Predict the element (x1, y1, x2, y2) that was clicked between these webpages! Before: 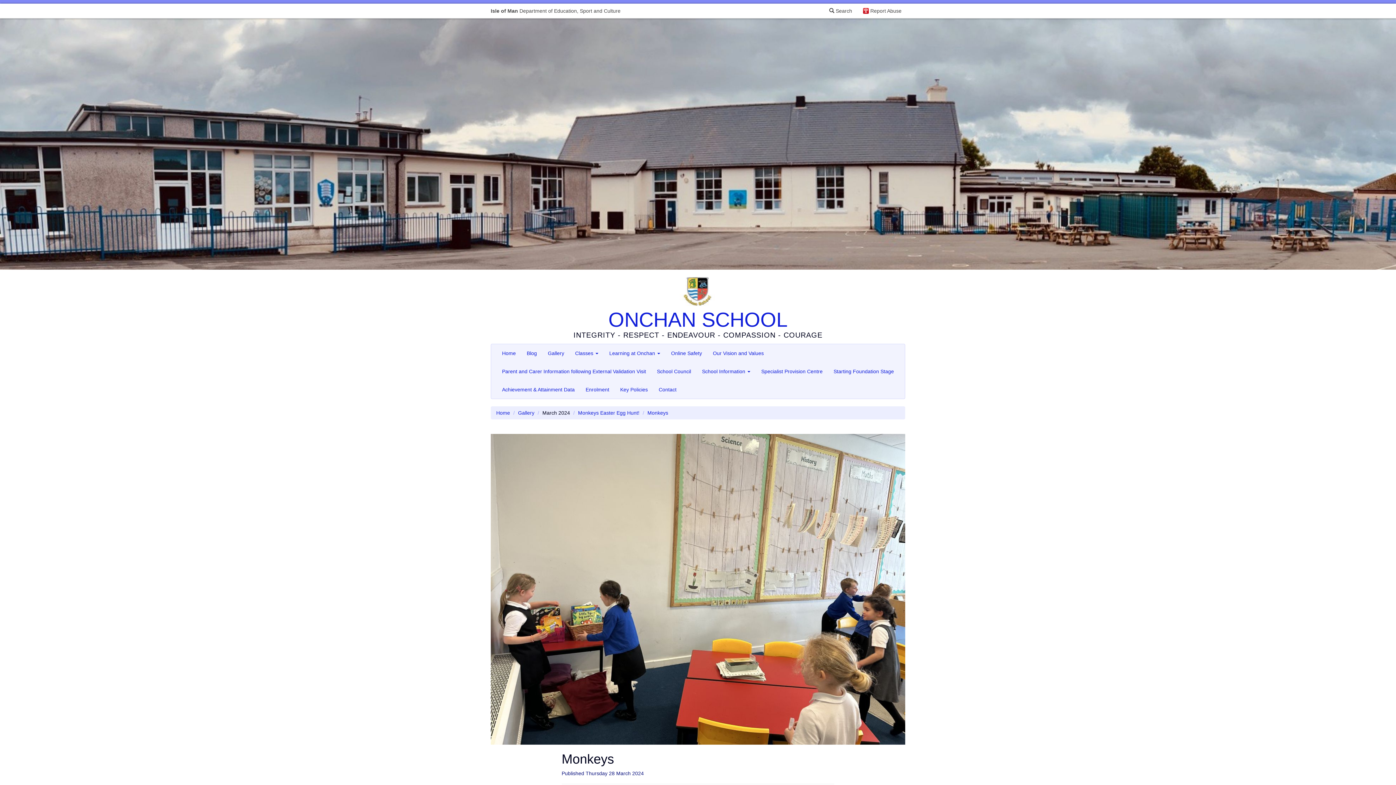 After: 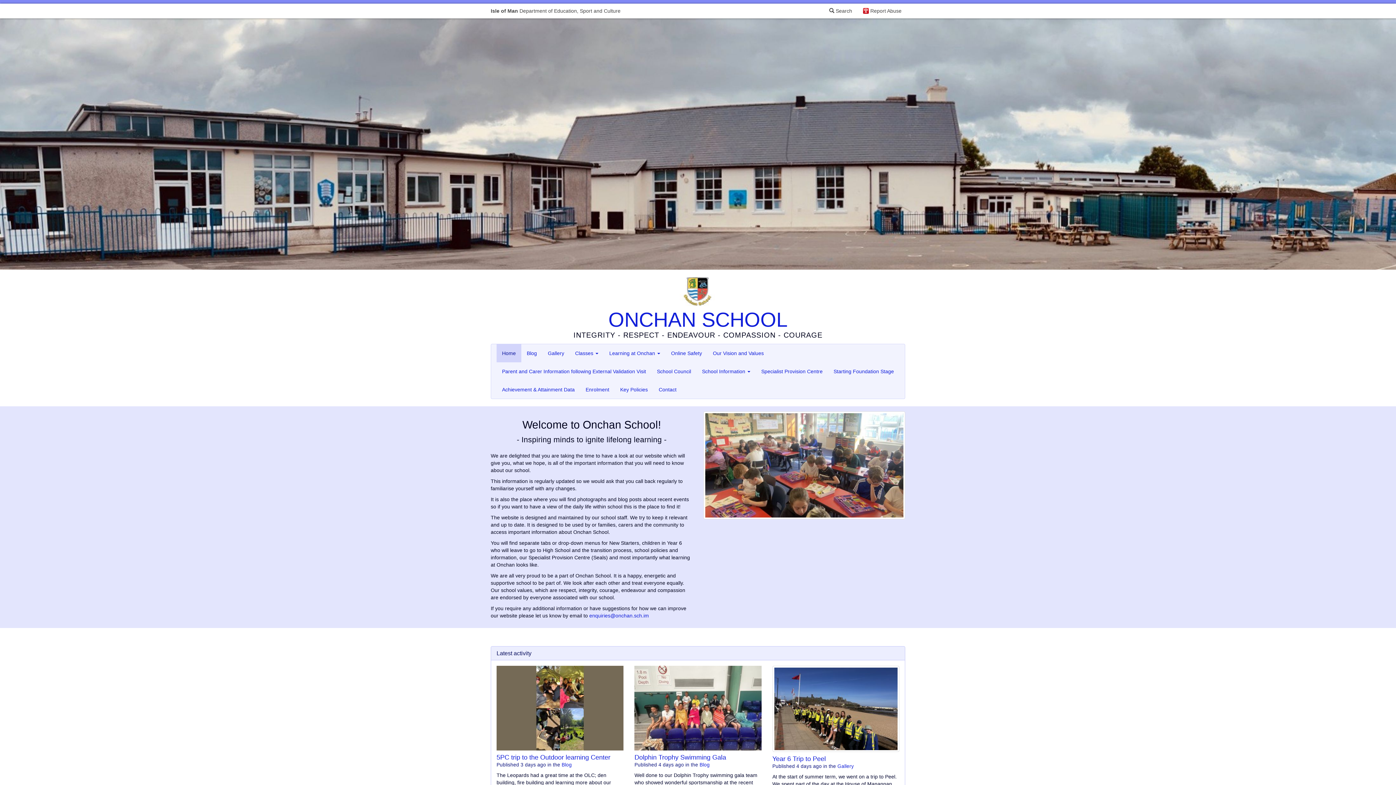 Action: bbox: (490, 277, 905, 306)